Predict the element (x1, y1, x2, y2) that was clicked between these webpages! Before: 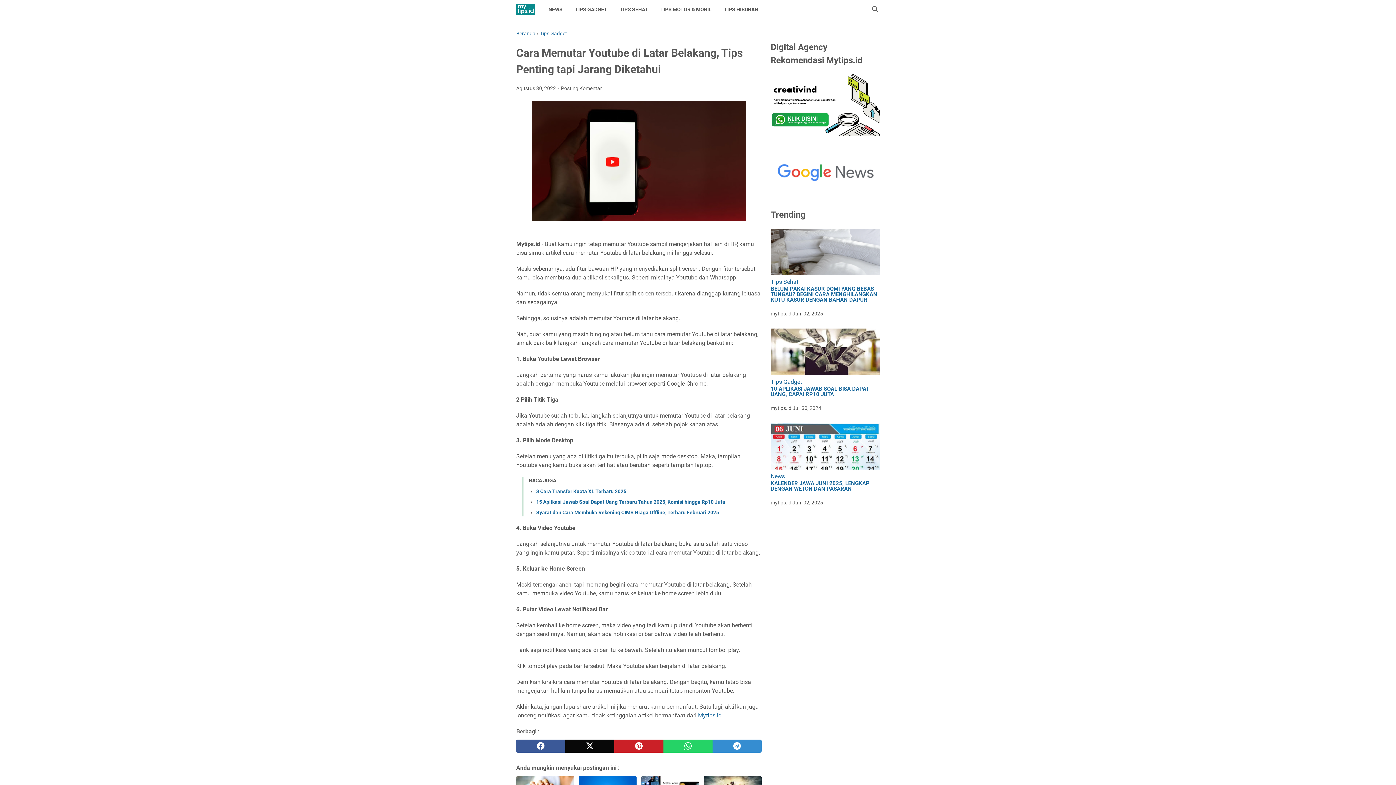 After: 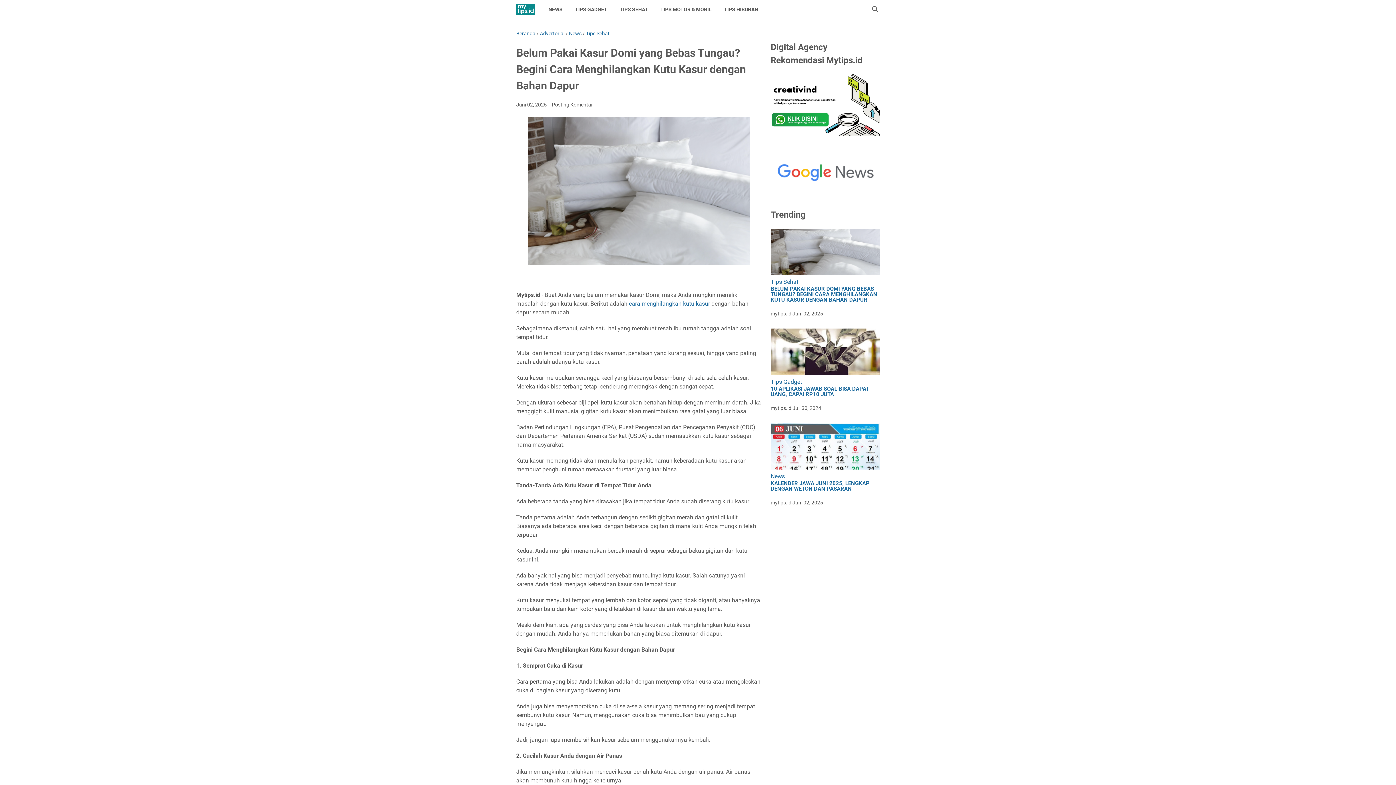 Action: bbox: (770, 269, 880, 276)